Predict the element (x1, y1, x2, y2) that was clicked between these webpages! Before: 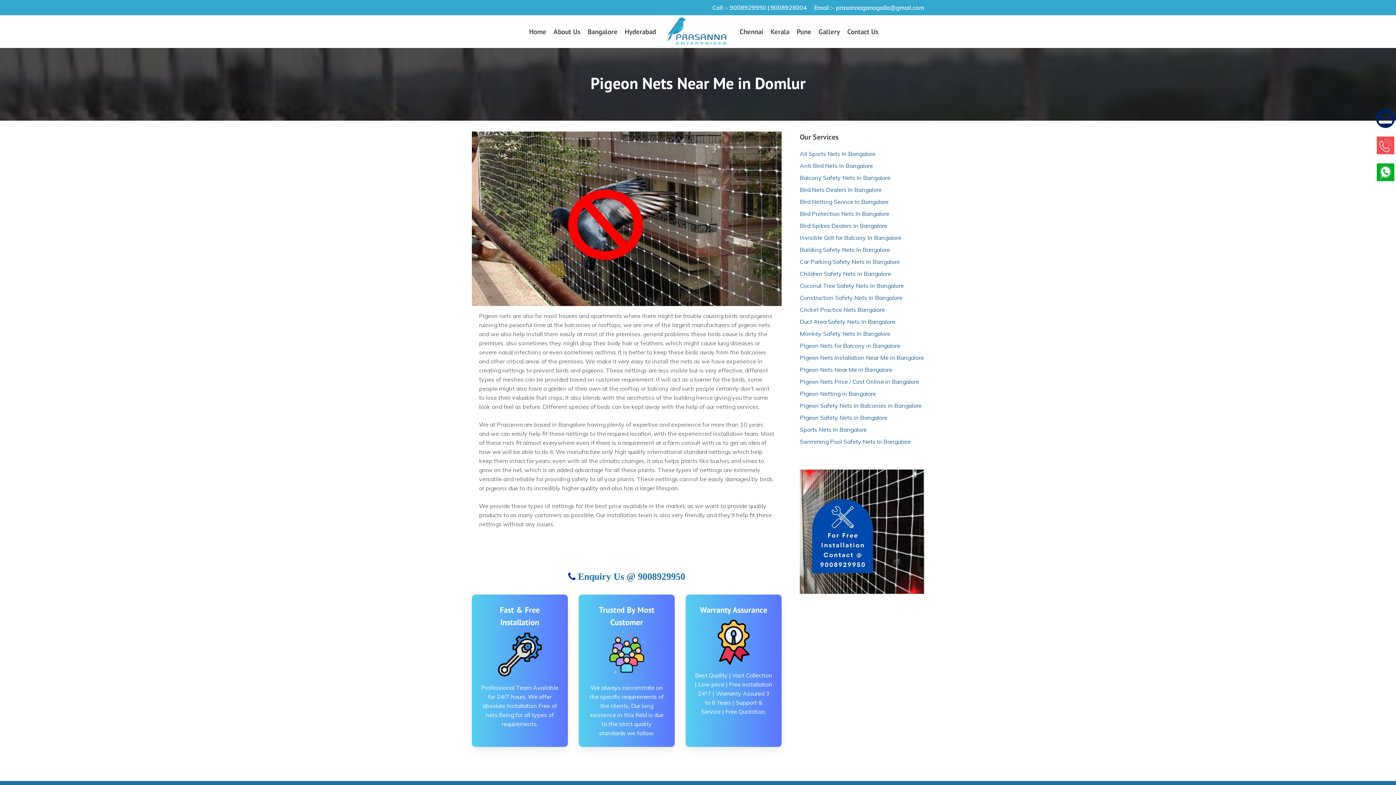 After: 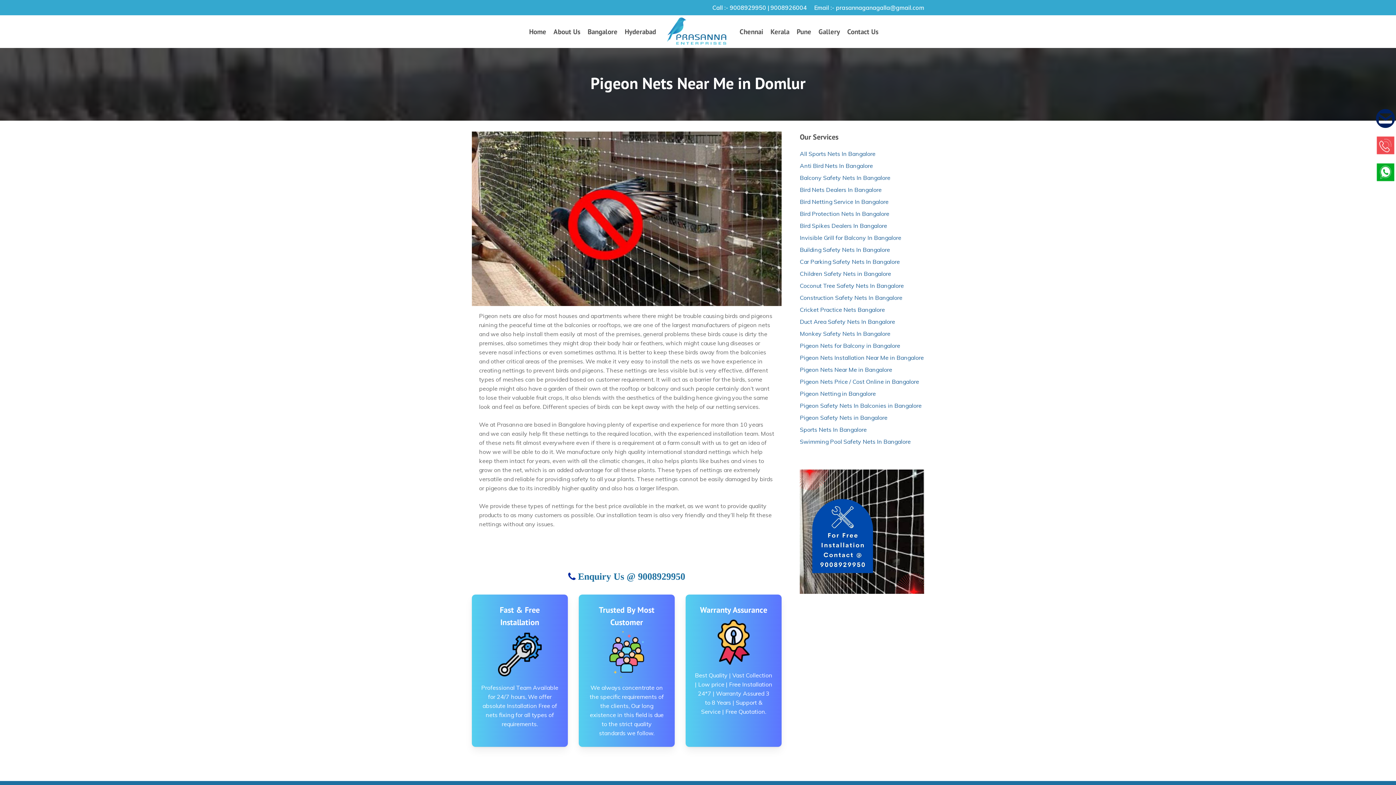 Action: bbox: (800, 593, 924, 601)